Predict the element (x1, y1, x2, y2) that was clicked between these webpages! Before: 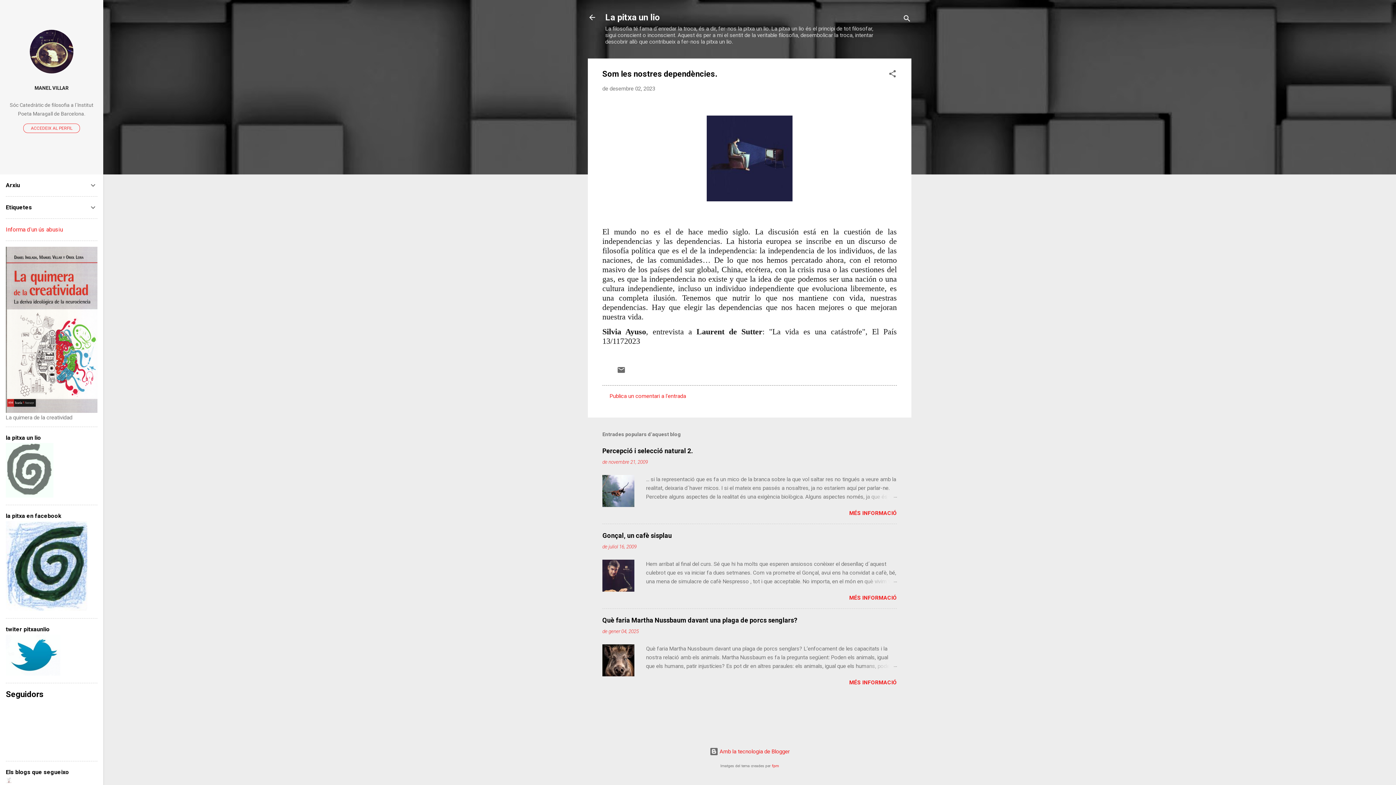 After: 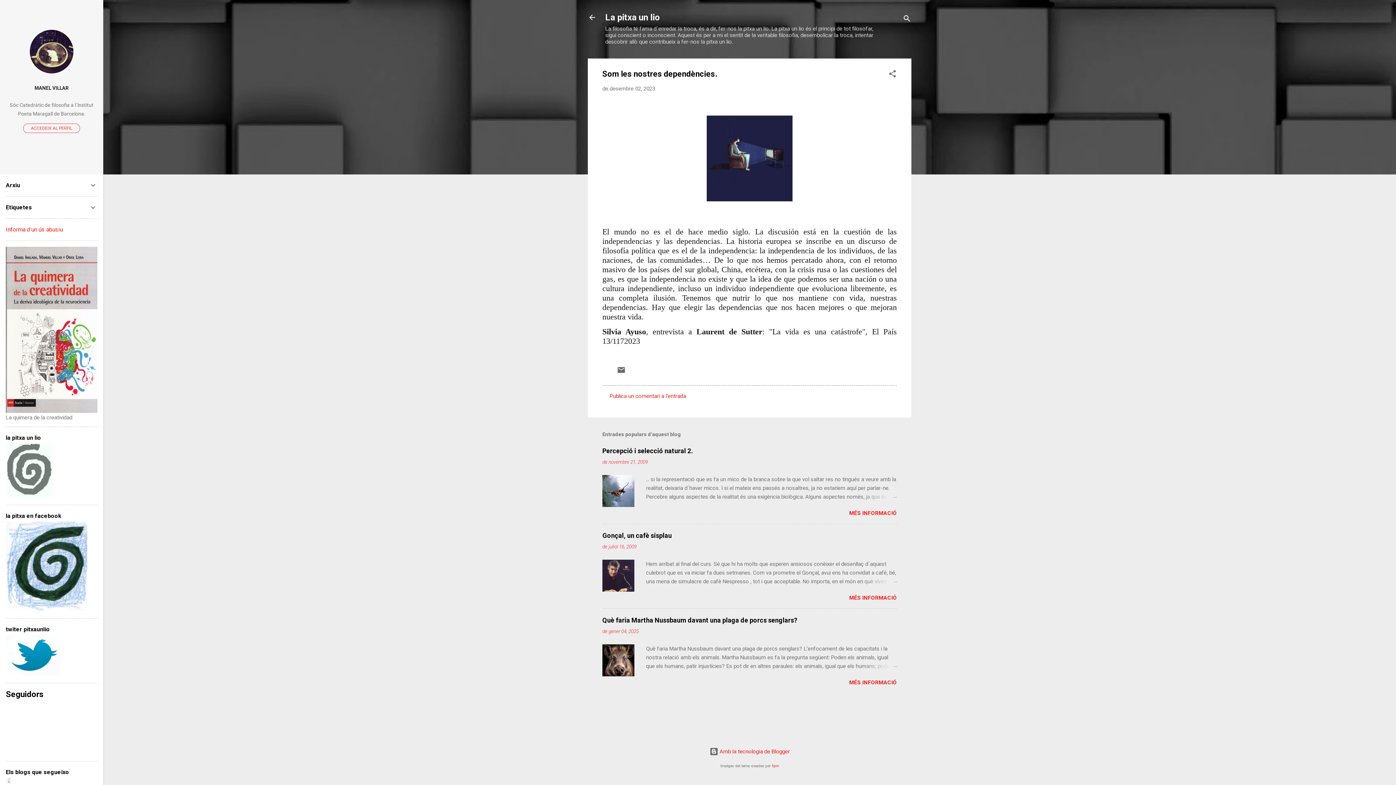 Action: bbox: (5, 226, 62, 233) label: Informa d'un ús abusiu